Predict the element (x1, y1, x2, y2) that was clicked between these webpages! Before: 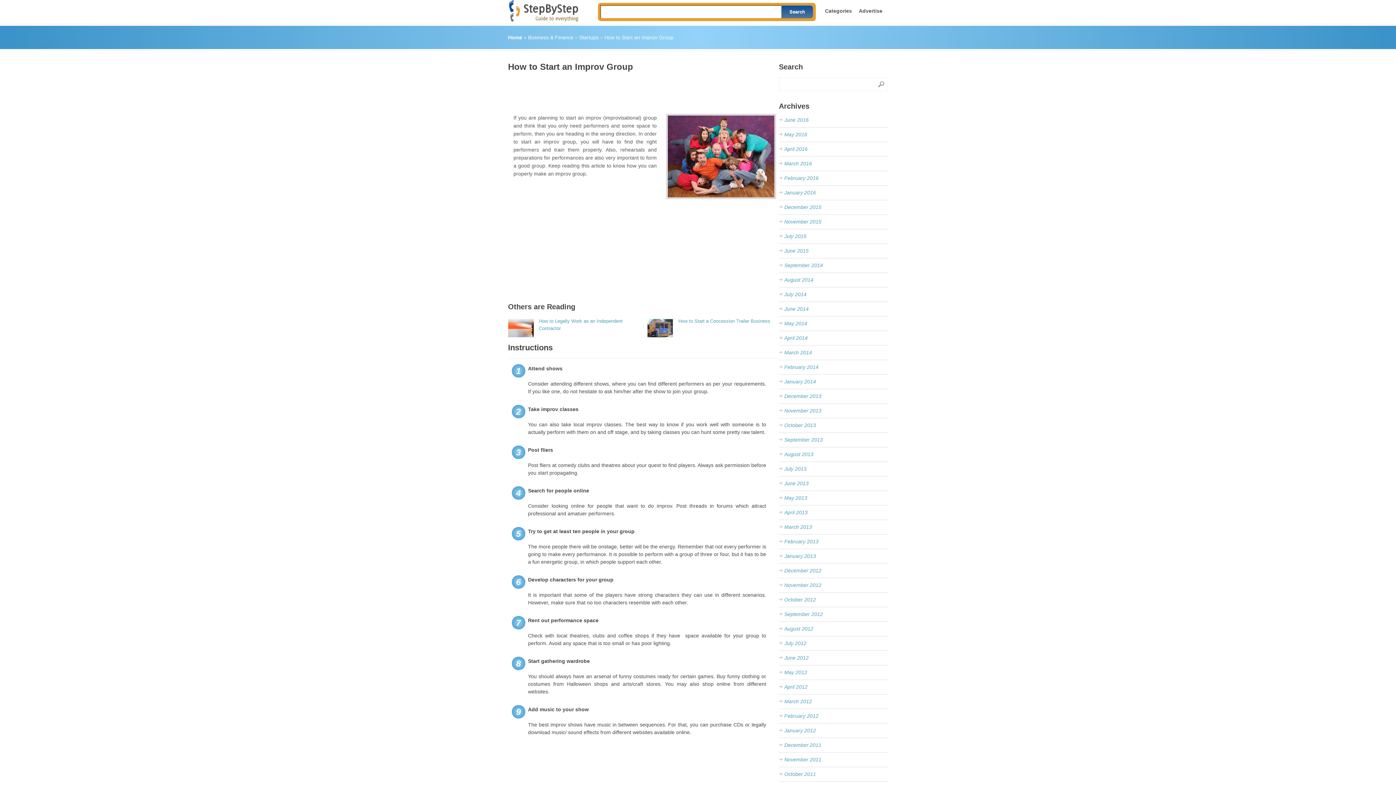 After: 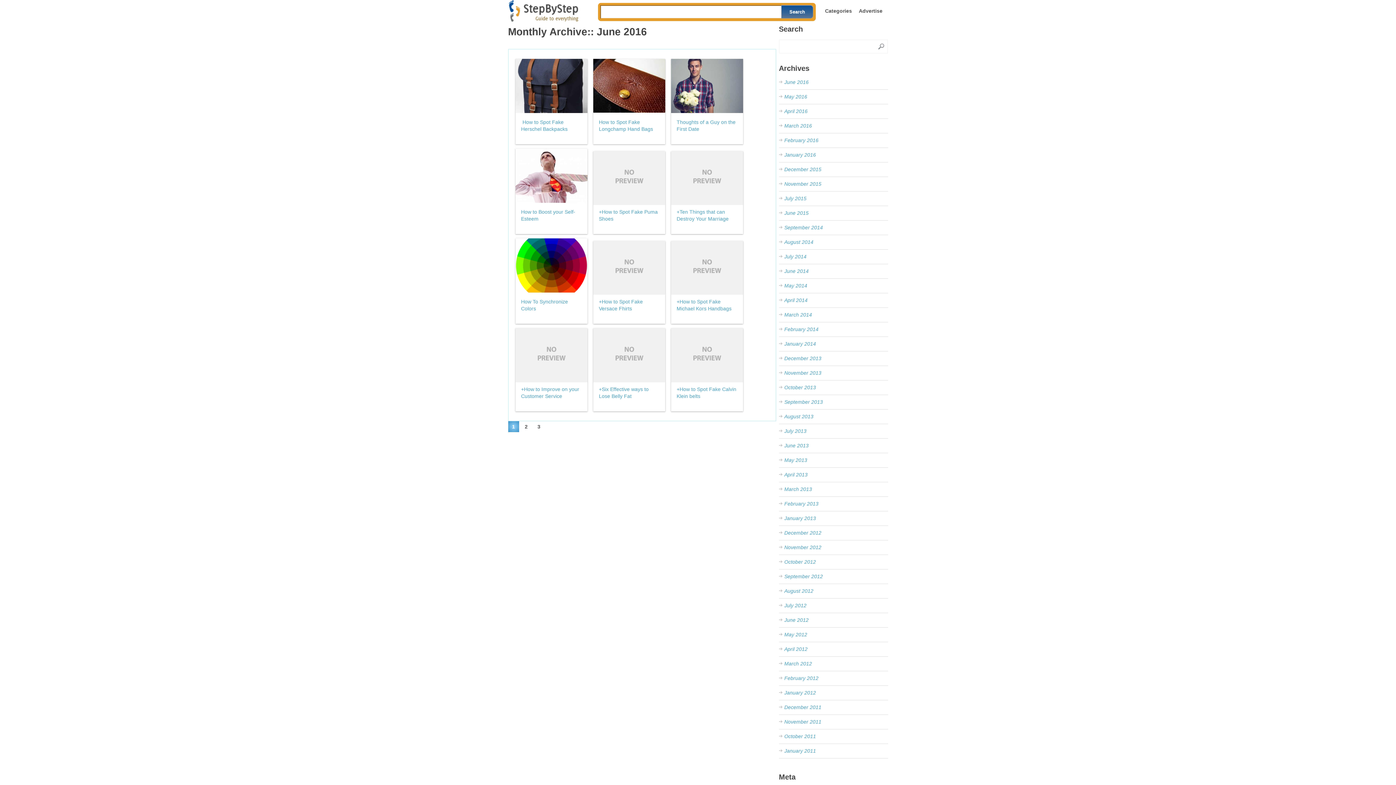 Action: bbox: (784, 117, 808, 122) label: June 2016